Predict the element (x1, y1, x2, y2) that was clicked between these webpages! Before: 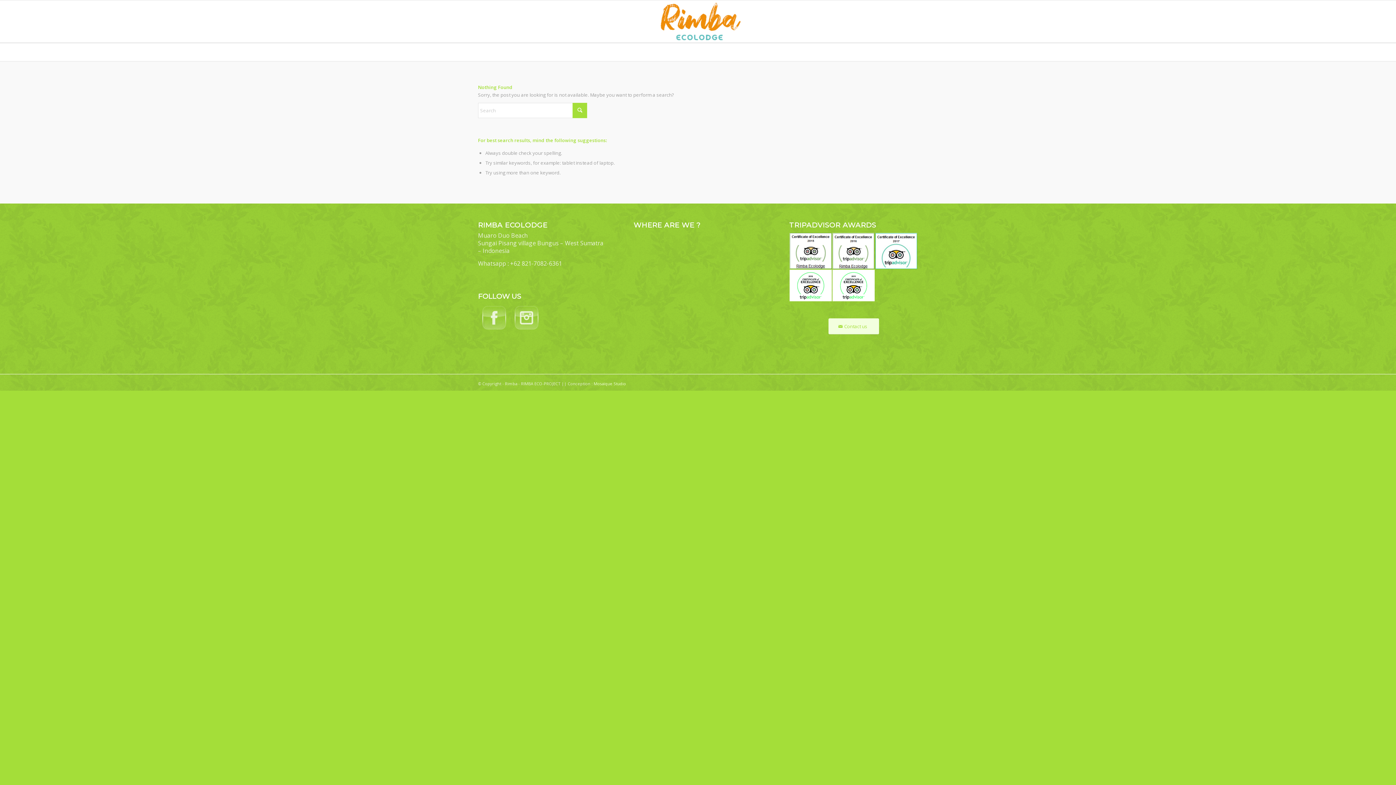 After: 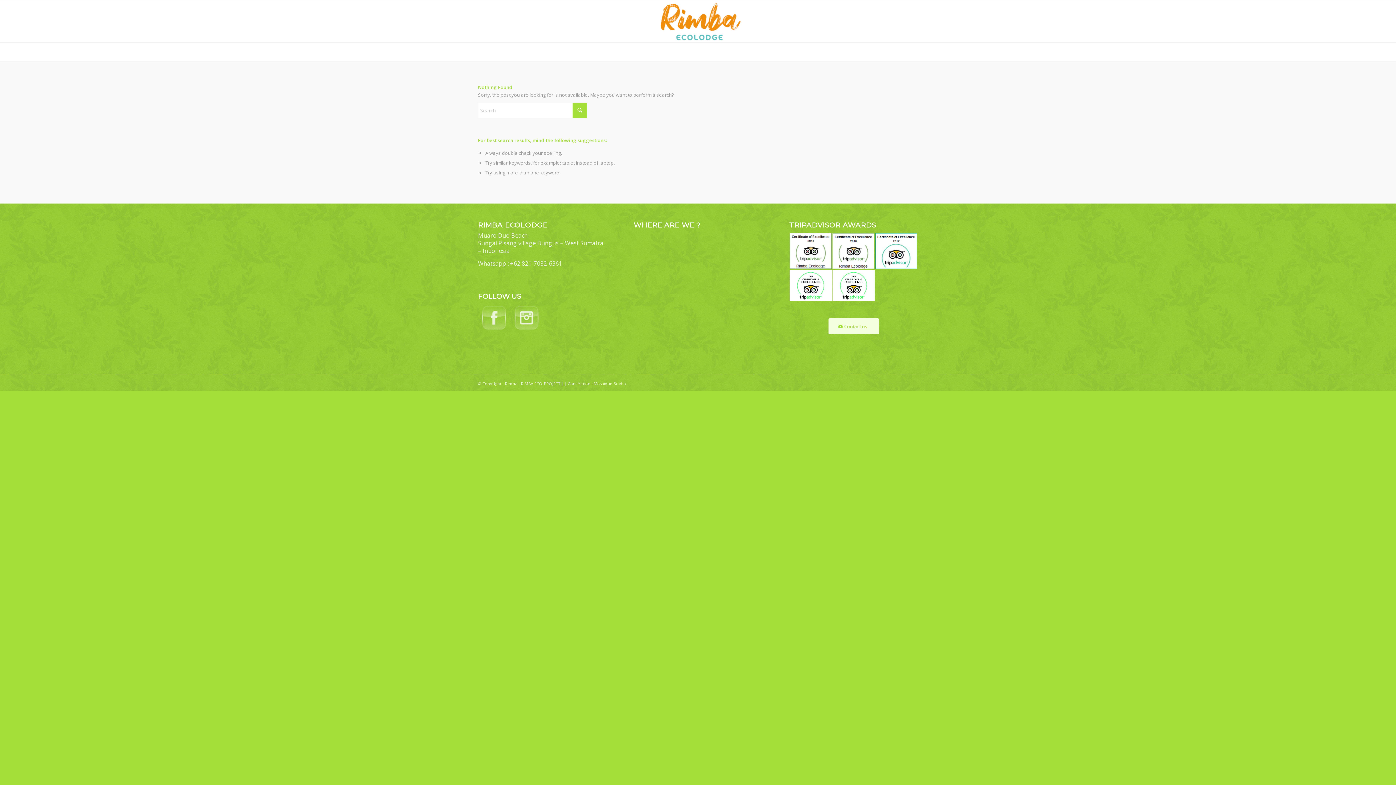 Action: bbox: (510, 304, 542, 331)